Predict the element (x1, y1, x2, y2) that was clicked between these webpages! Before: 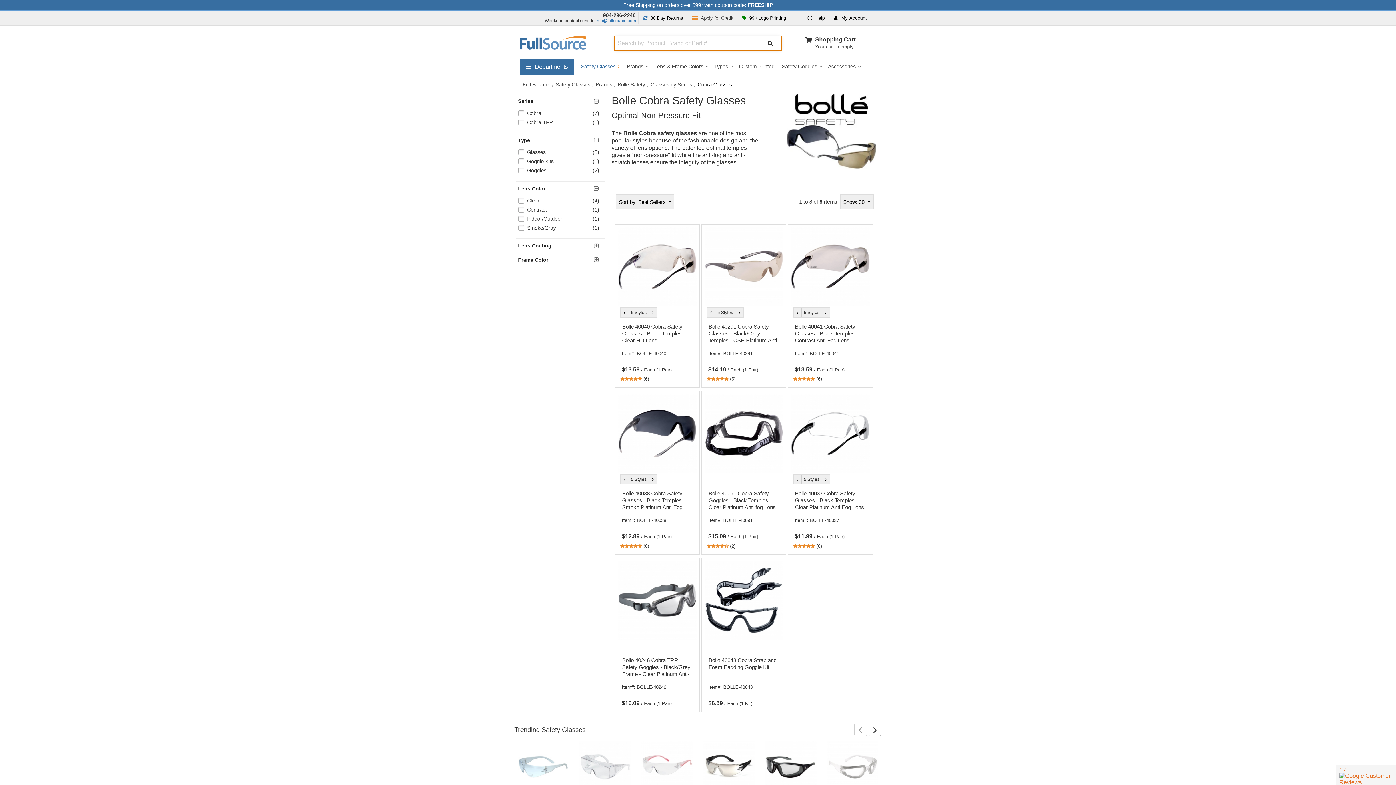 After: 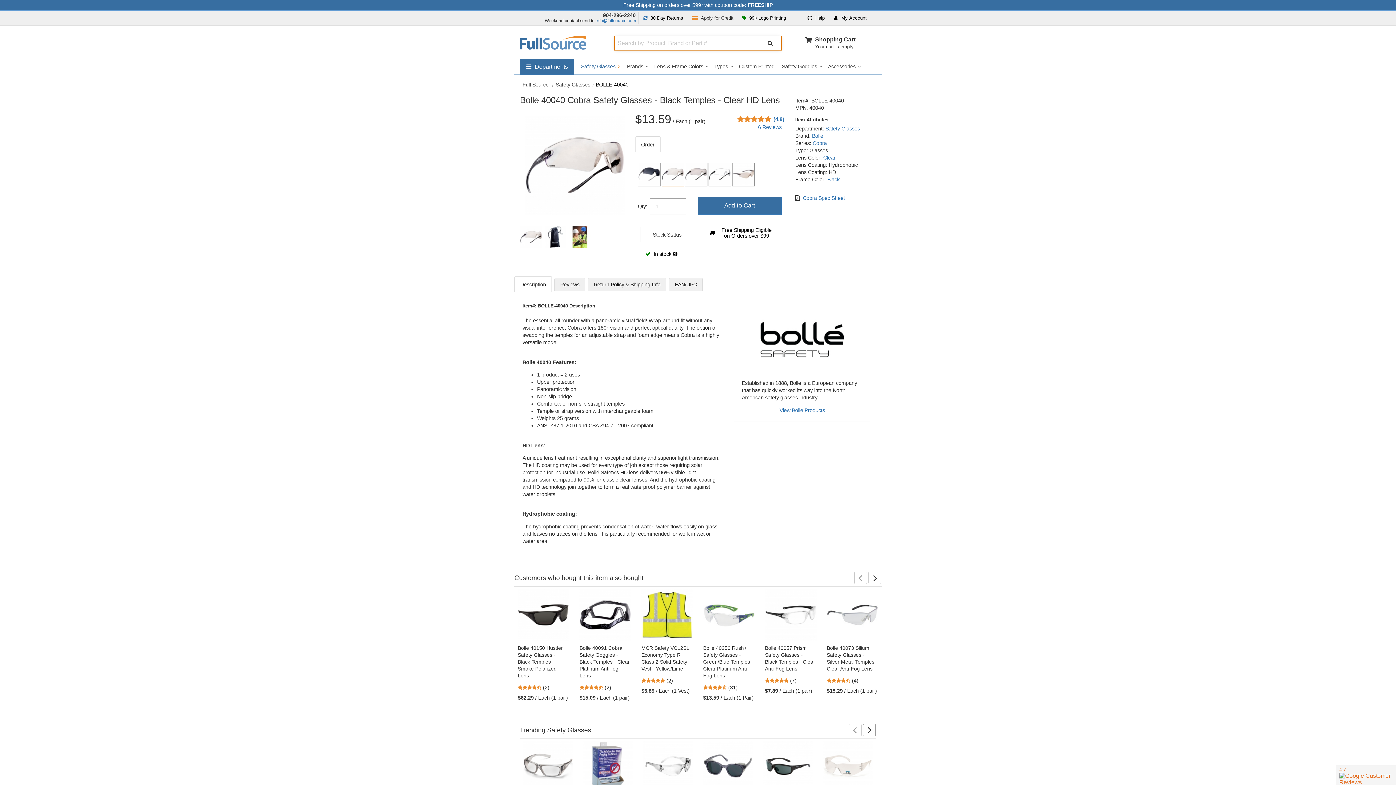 Action: label: View details for BOLLE-40040 bbox: (620, 320, 694, 382)